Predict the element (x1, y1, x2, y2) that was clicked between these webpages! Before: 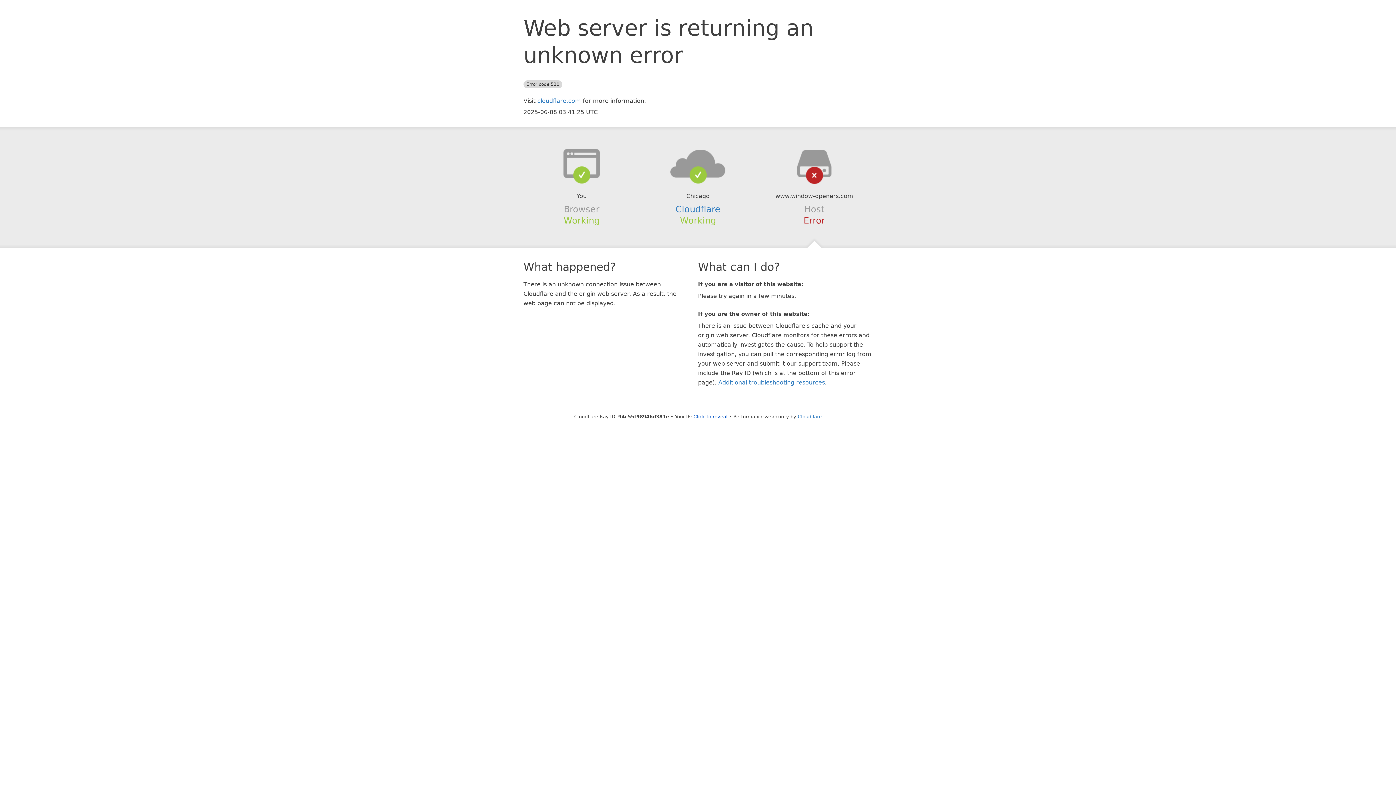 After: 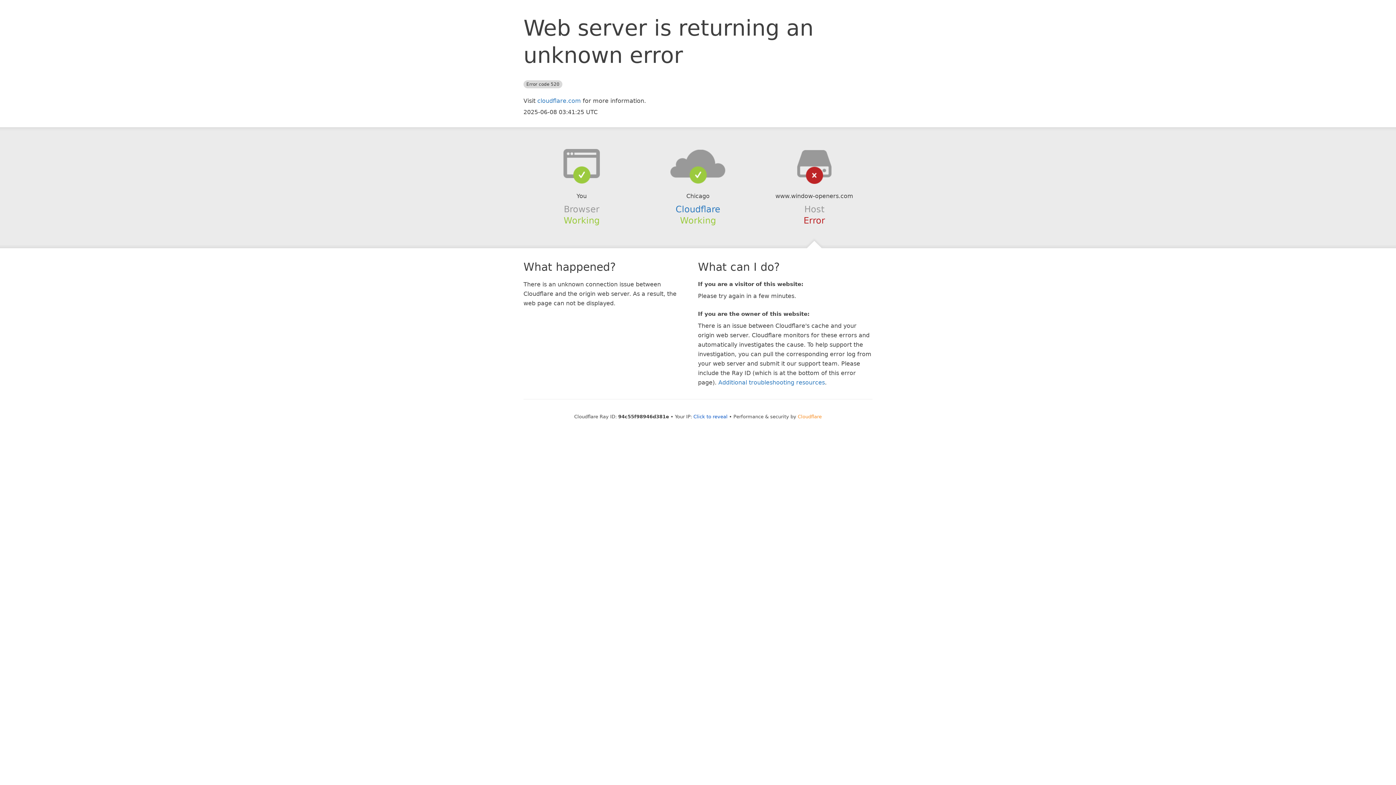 Action: bbox: (798, 414, 822, 419) label: Cloudflare